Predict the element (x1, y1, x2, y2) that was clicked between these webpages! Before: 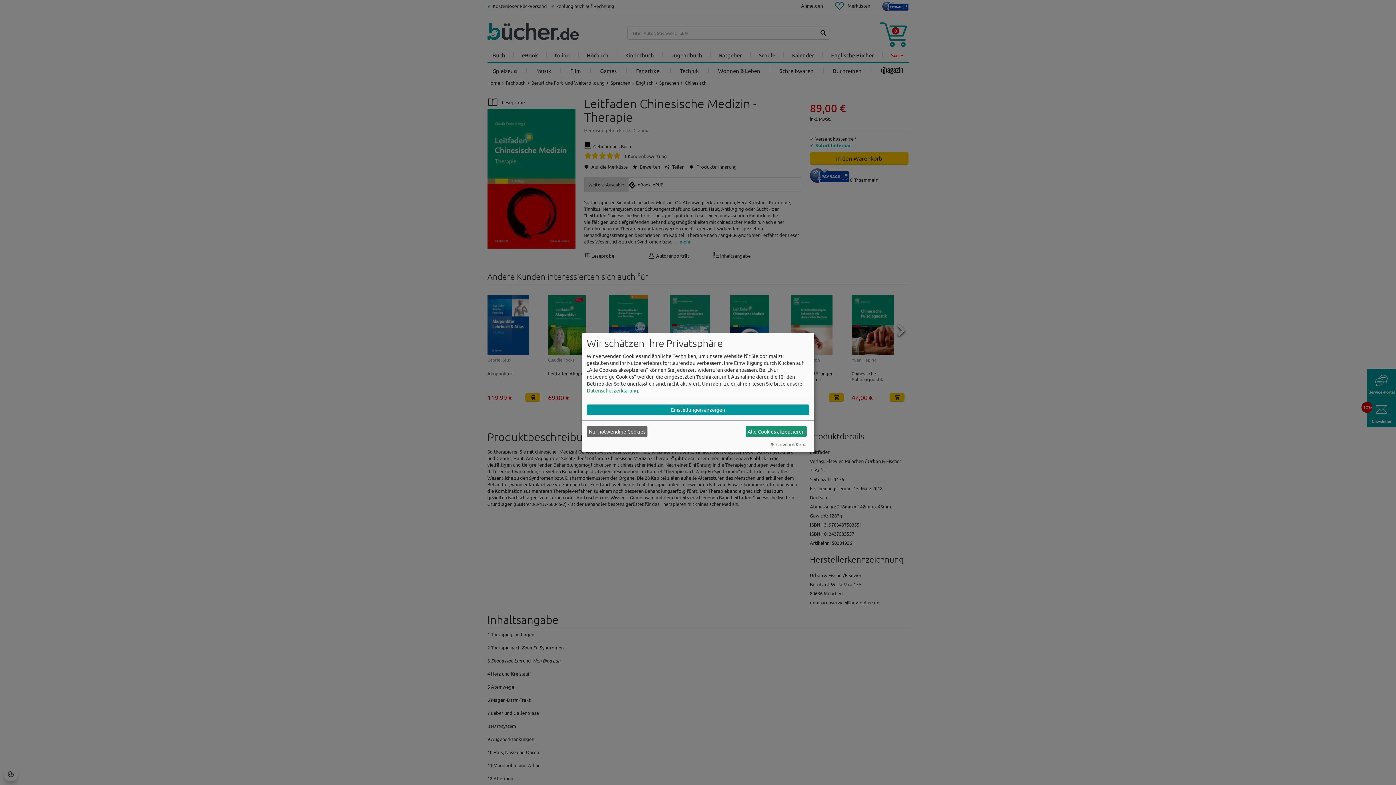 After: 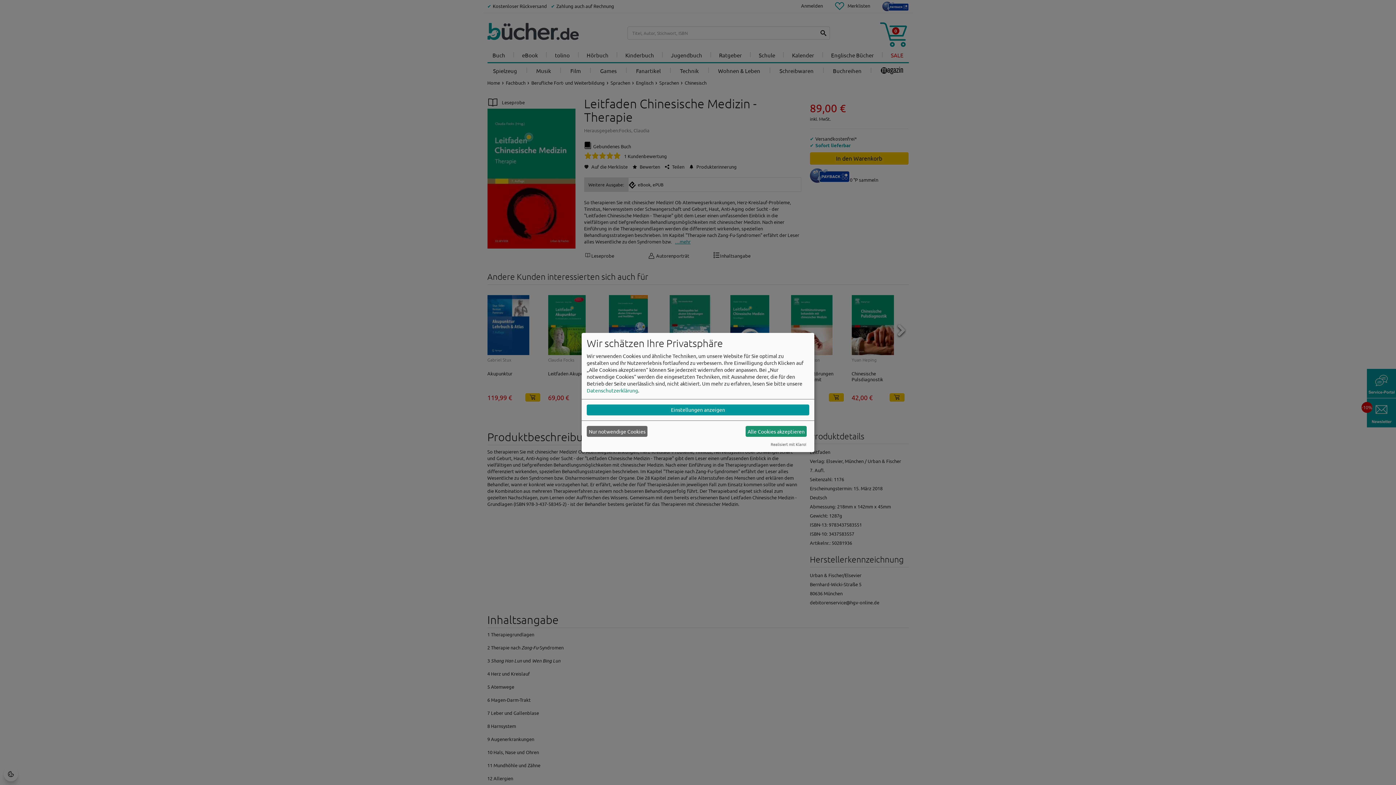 Action: bbox: (770, 441, 806, 447) label: Realisiert mit Klaro!